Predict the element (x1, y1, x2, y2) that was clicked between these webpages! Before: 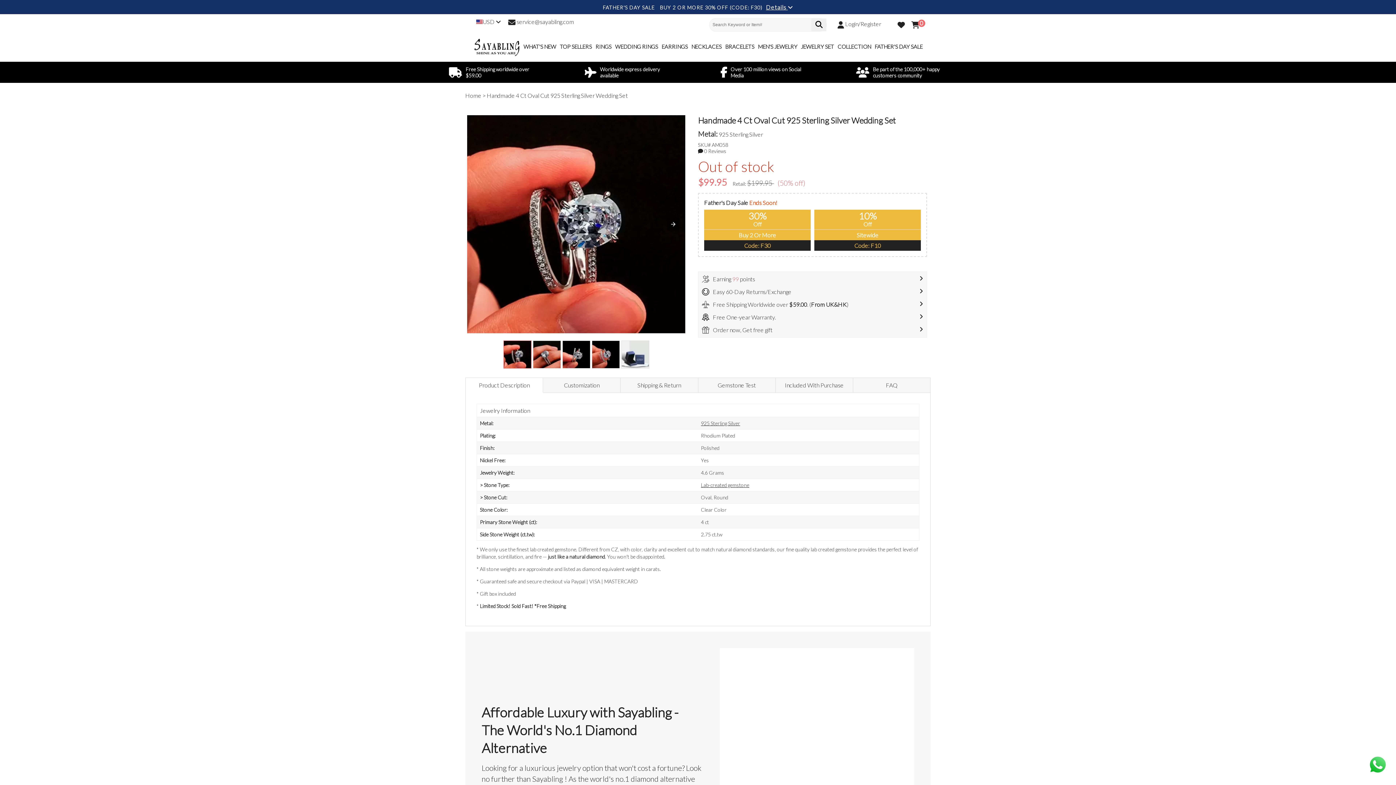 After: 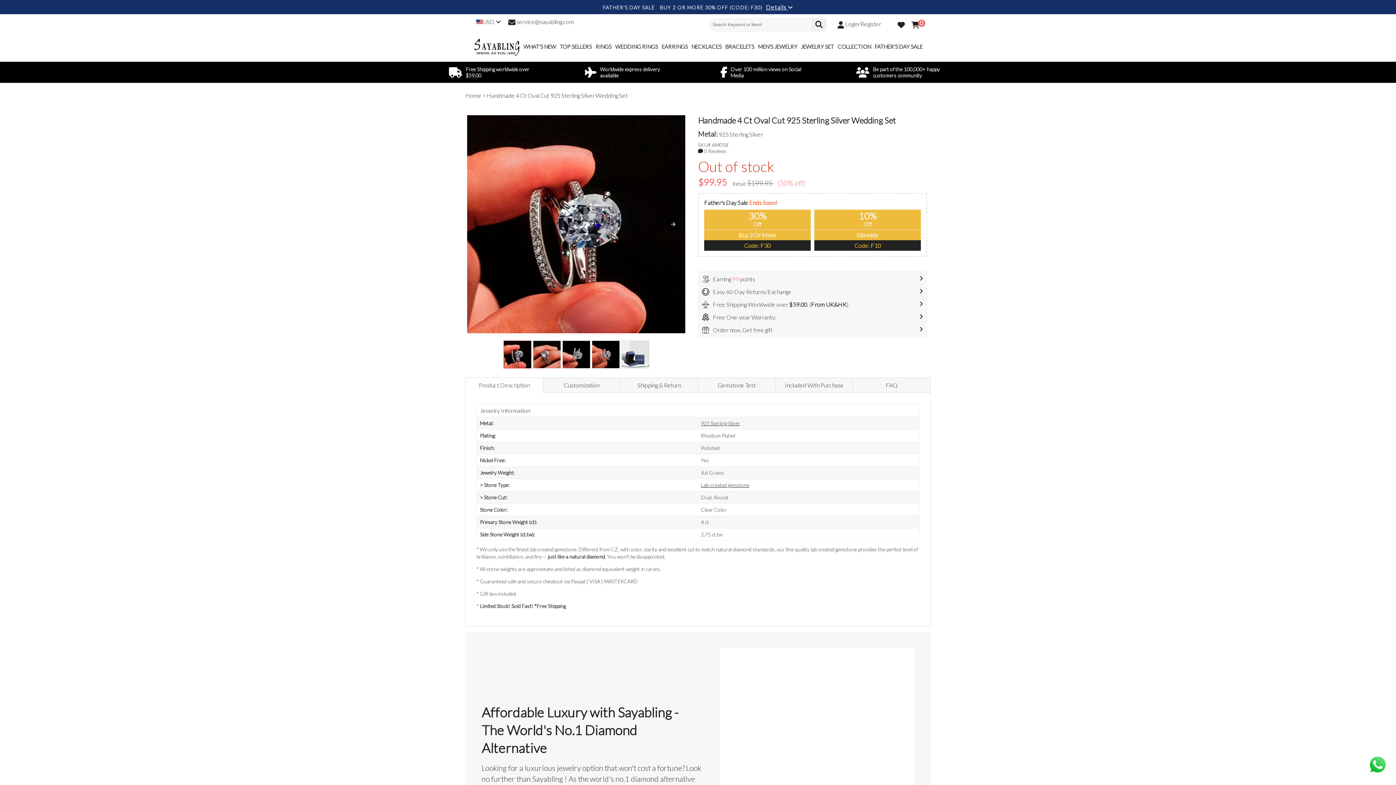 Action: label: Search bbox: (812, 18, 826, 31)